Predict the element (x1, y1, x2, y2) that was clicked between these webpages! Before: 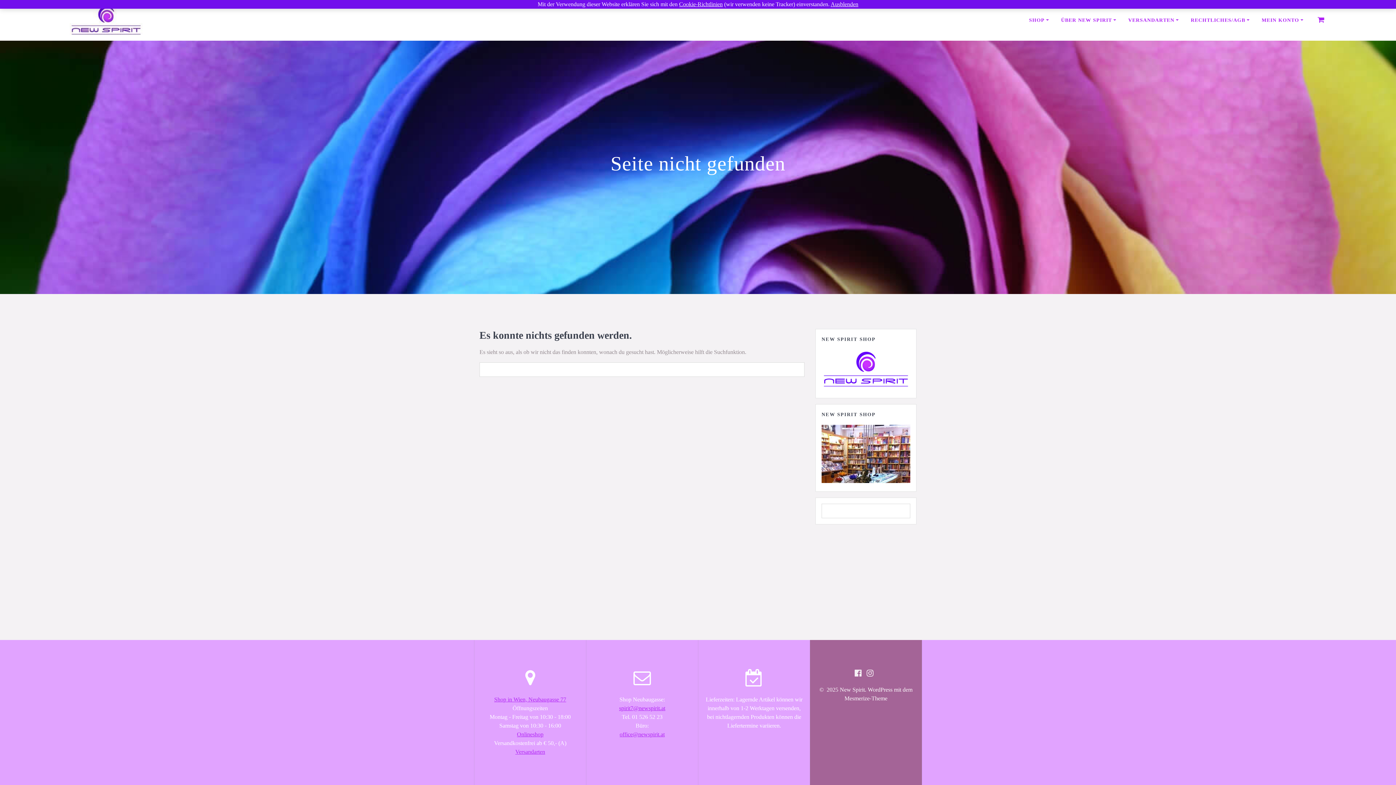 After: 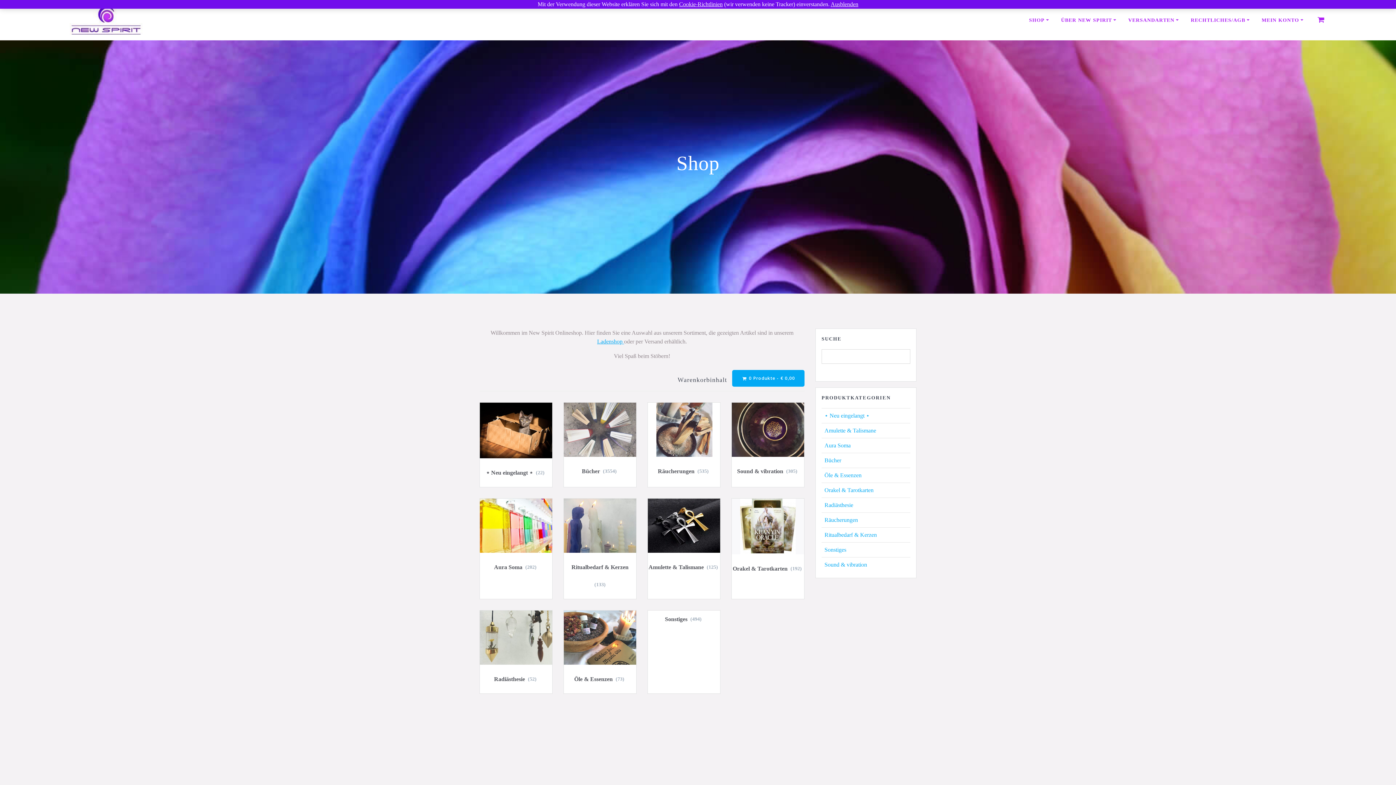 Action: bbox: (69, 5, 142, 34)